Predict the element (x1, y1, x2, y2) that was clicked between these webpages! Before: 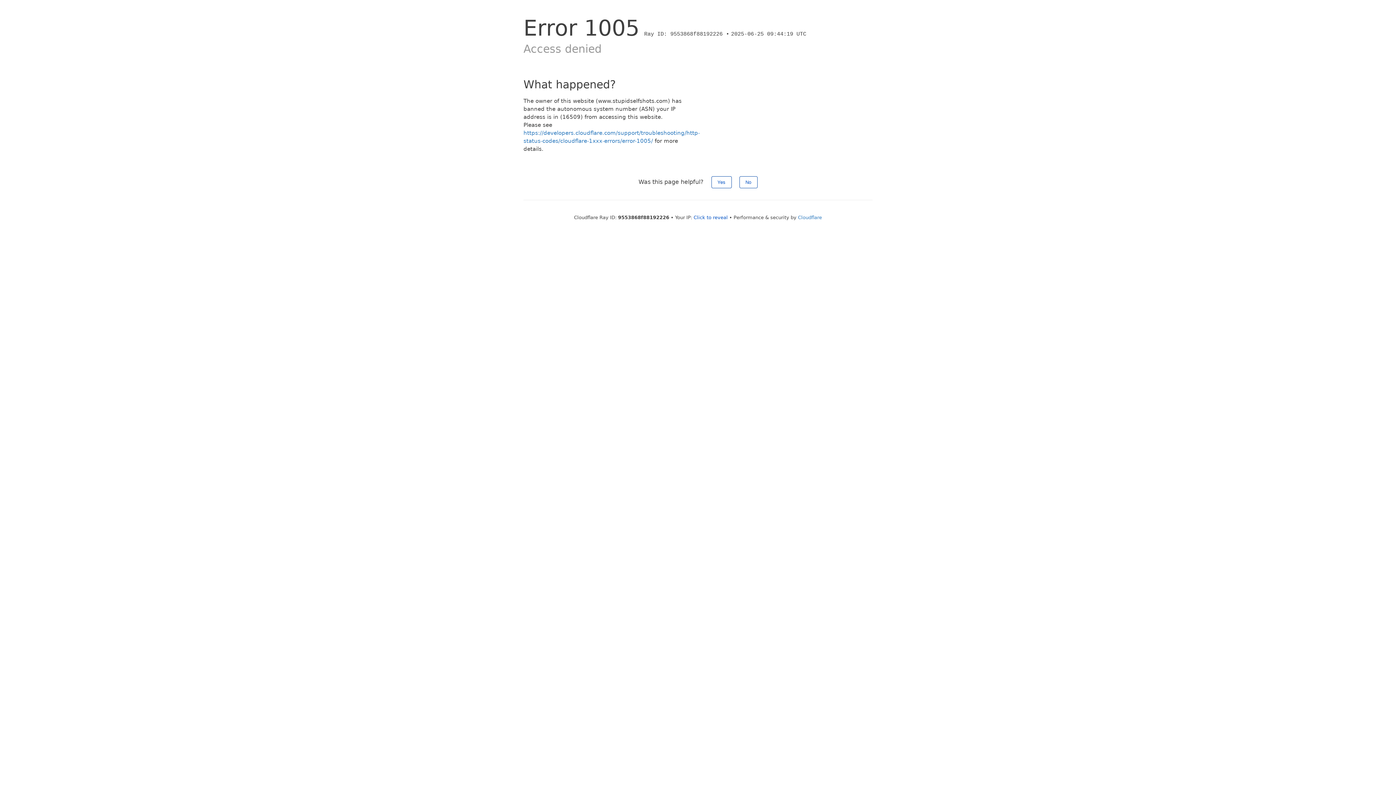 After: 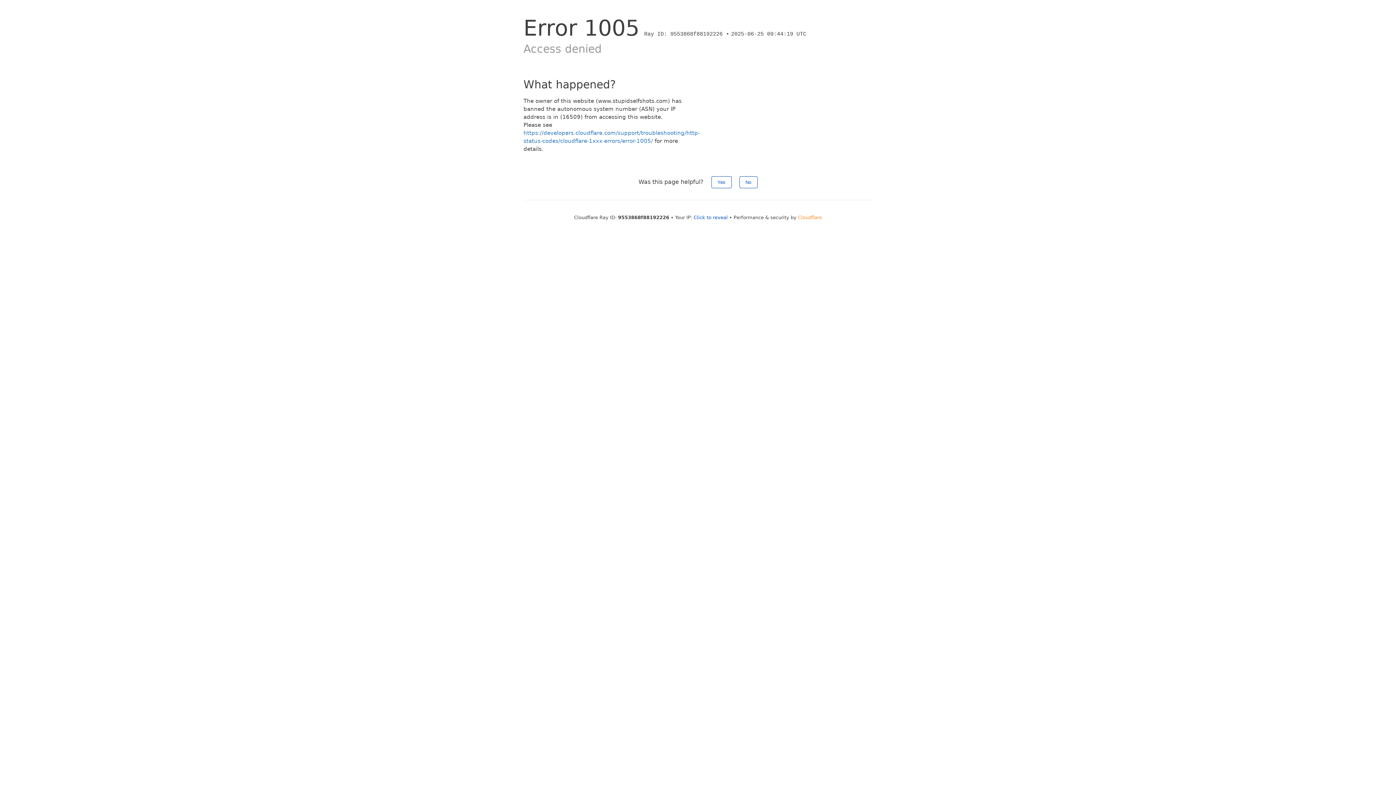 Action: bbox: (798, 214, 822, 220) label: Cloudflare